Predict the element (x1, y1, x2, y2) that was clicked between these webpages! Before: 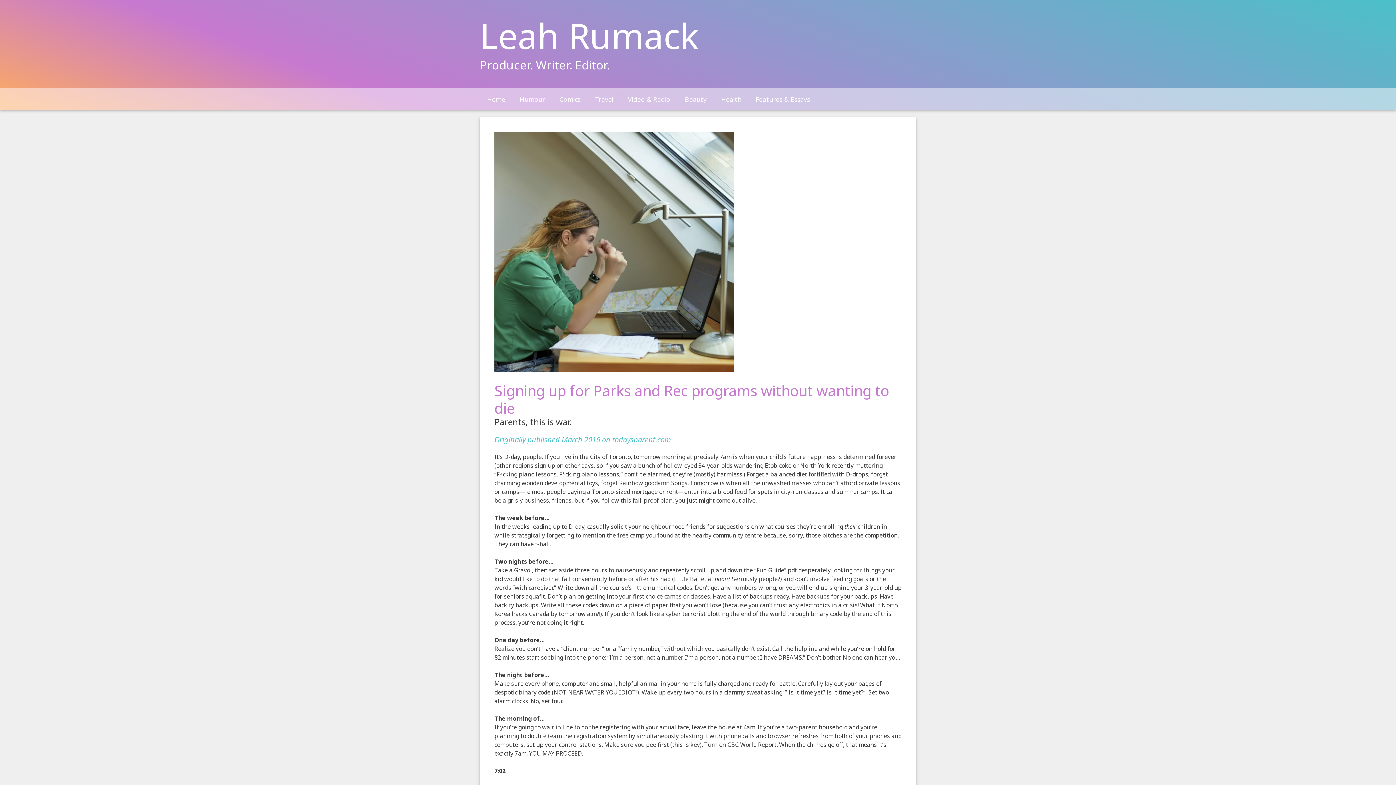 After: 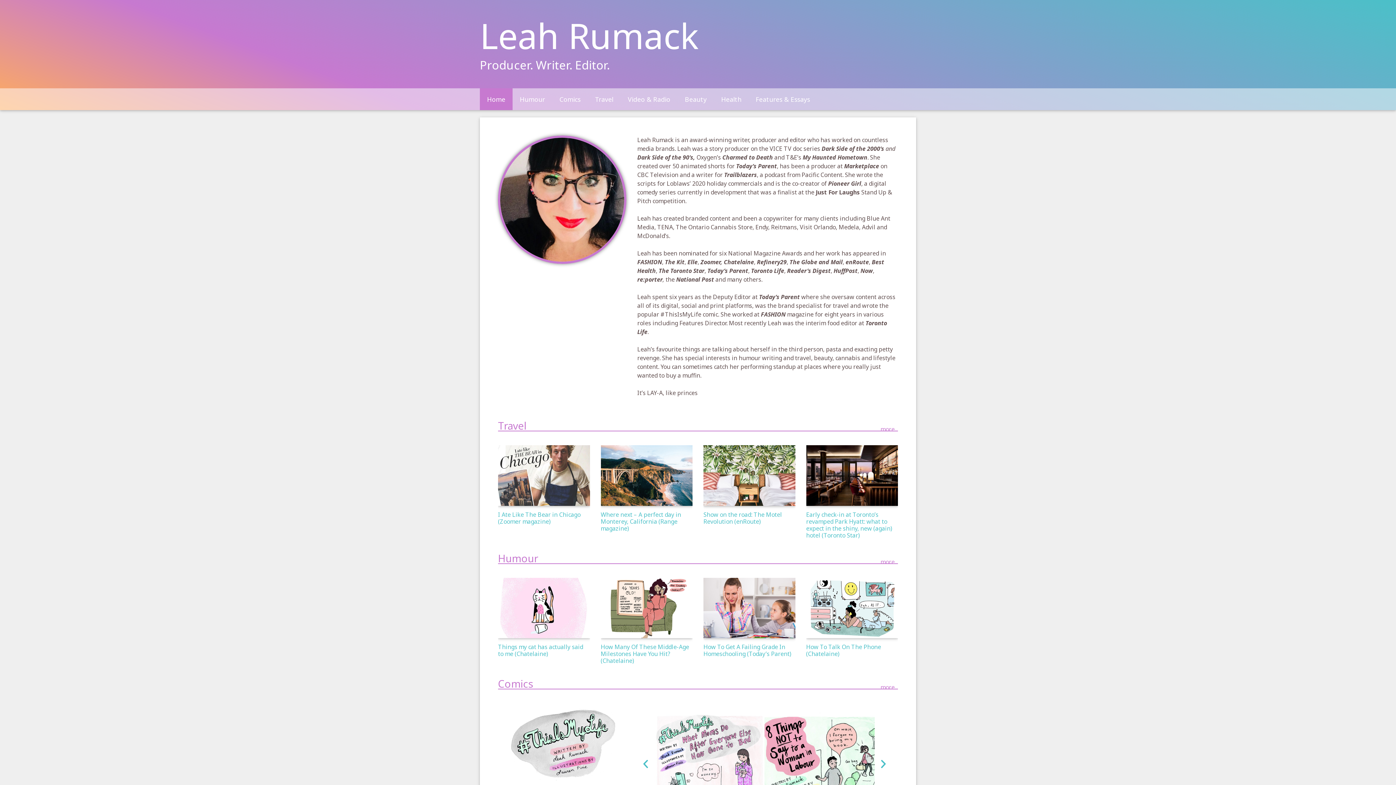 Action: bbox: (480, 11, 699, 59) label: Leah Rumack